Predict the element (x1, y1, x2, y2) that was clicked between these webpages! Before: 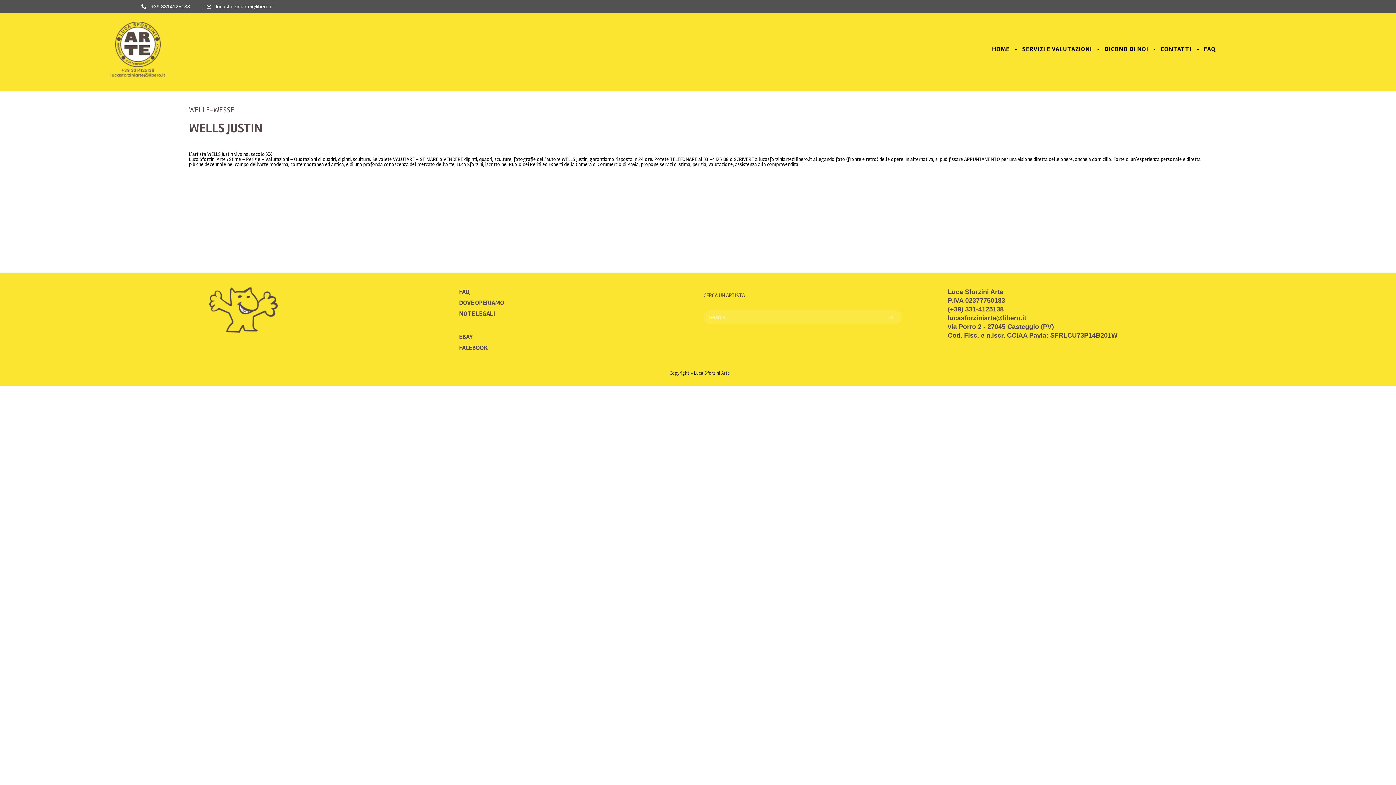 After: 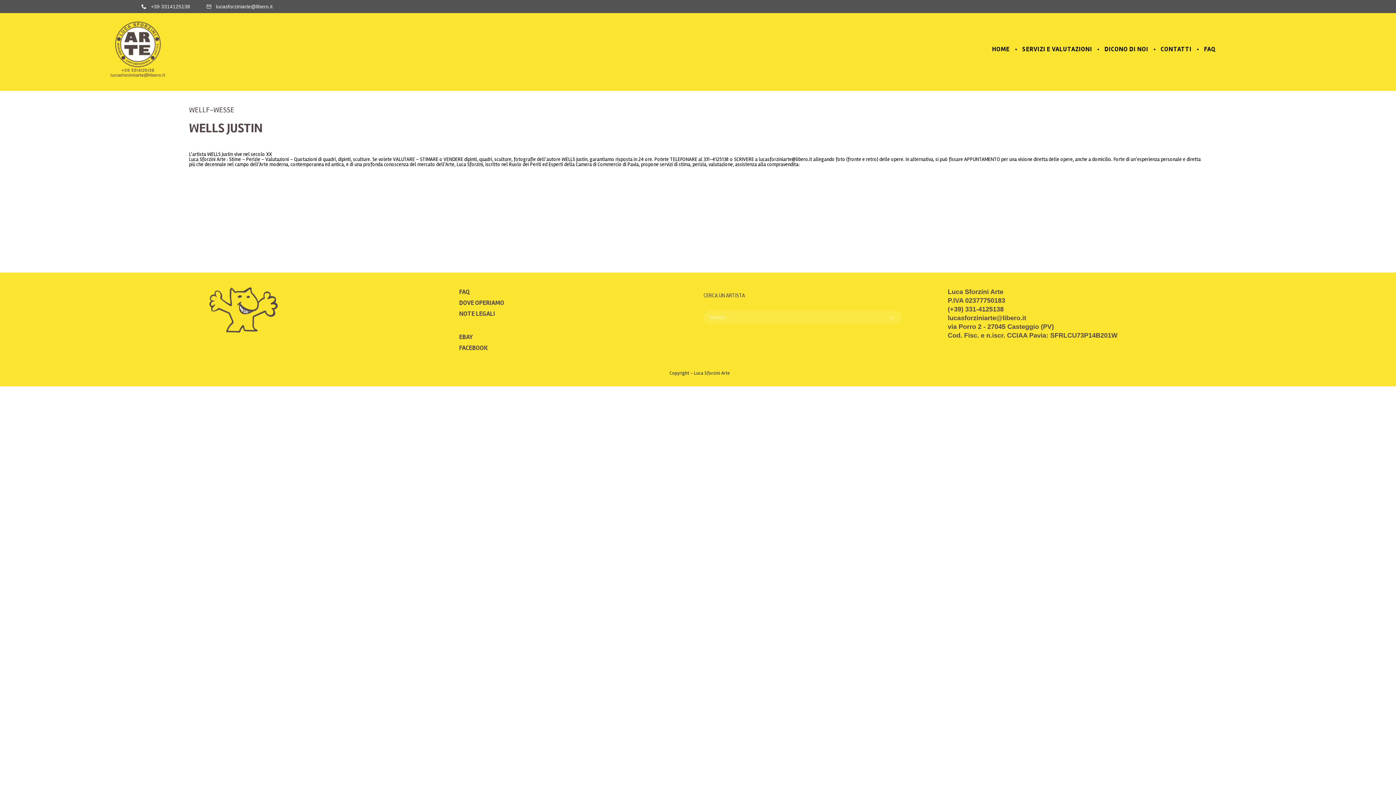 Action: bbox: (1197, 48, 1198, 50) label:  